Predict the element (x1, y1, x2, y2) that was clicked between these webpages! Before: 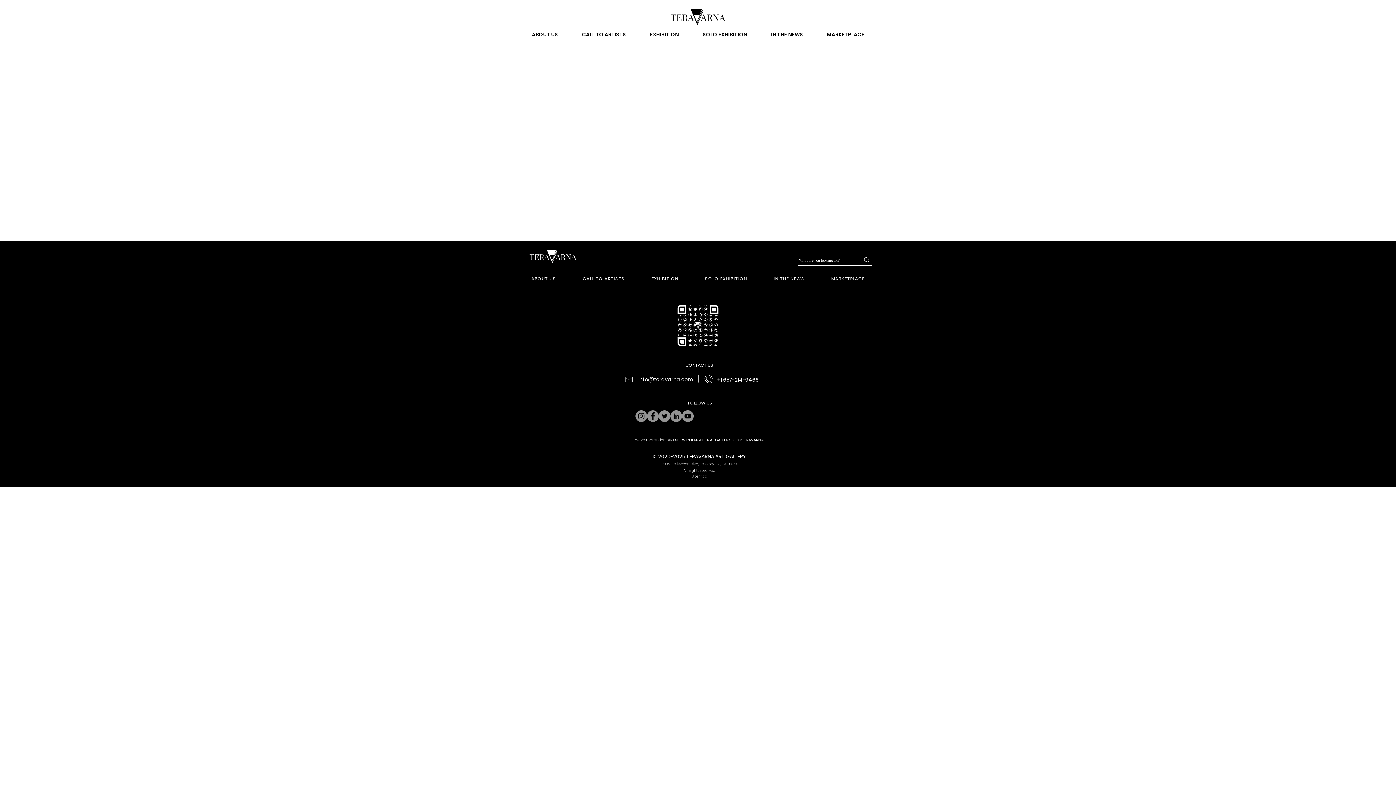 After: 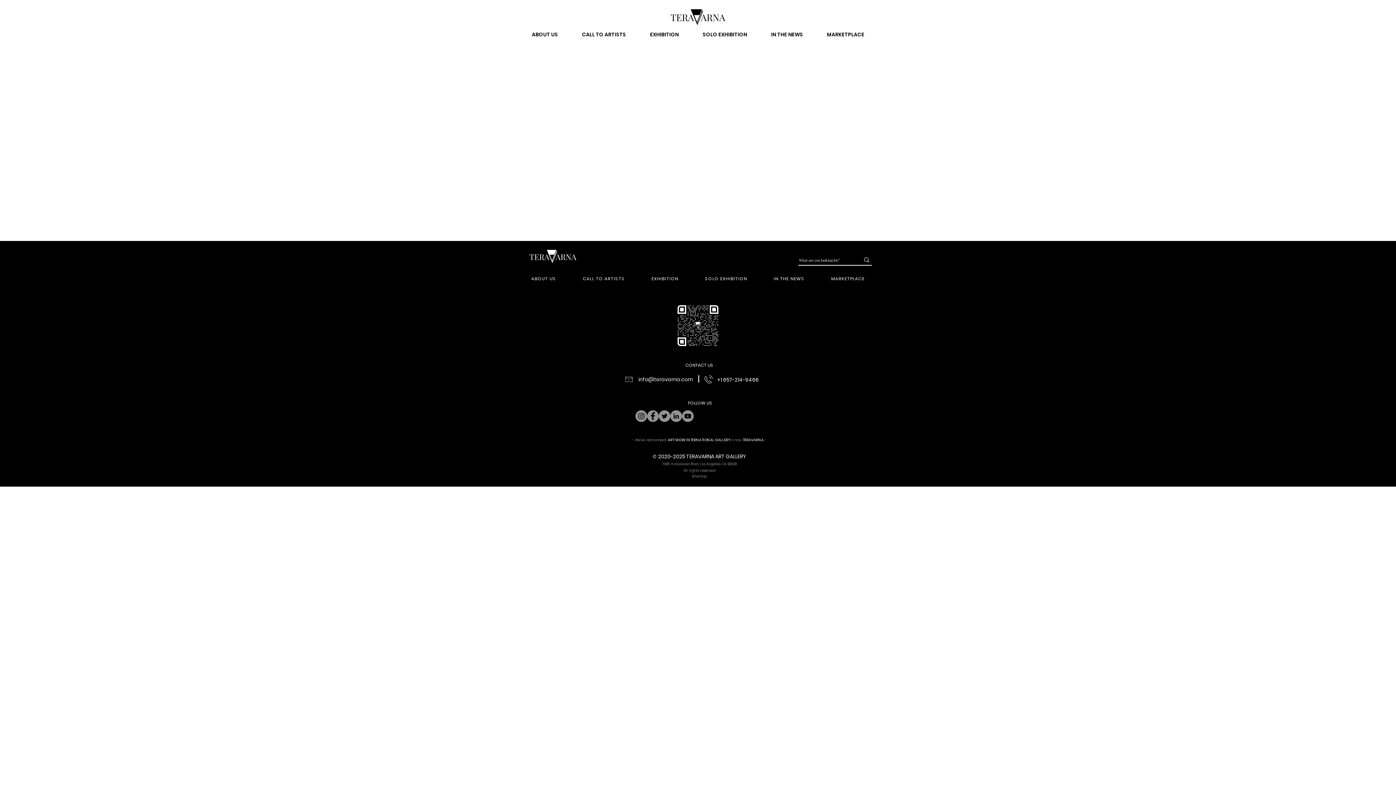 Action: label: EXHIBITION bbox: (640, 272, 690, 285)